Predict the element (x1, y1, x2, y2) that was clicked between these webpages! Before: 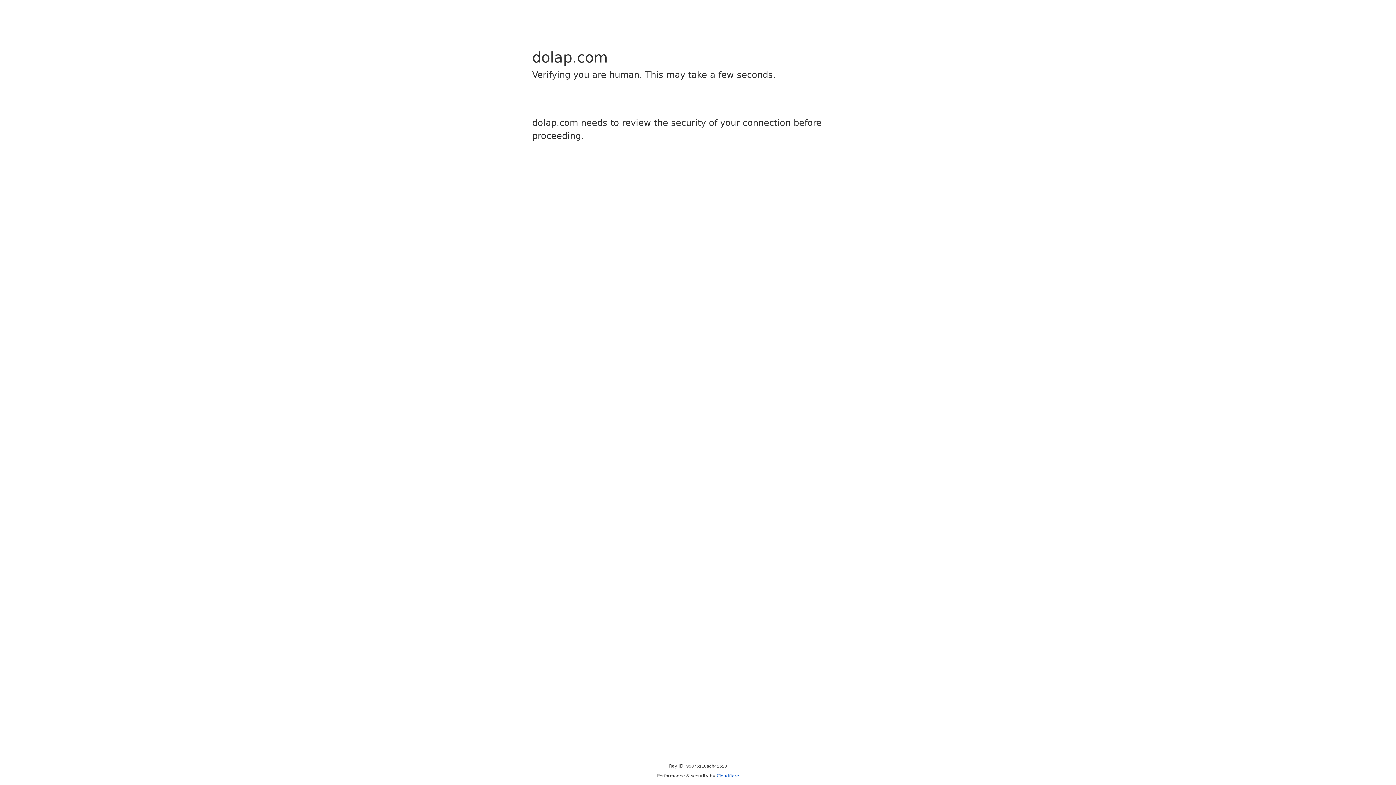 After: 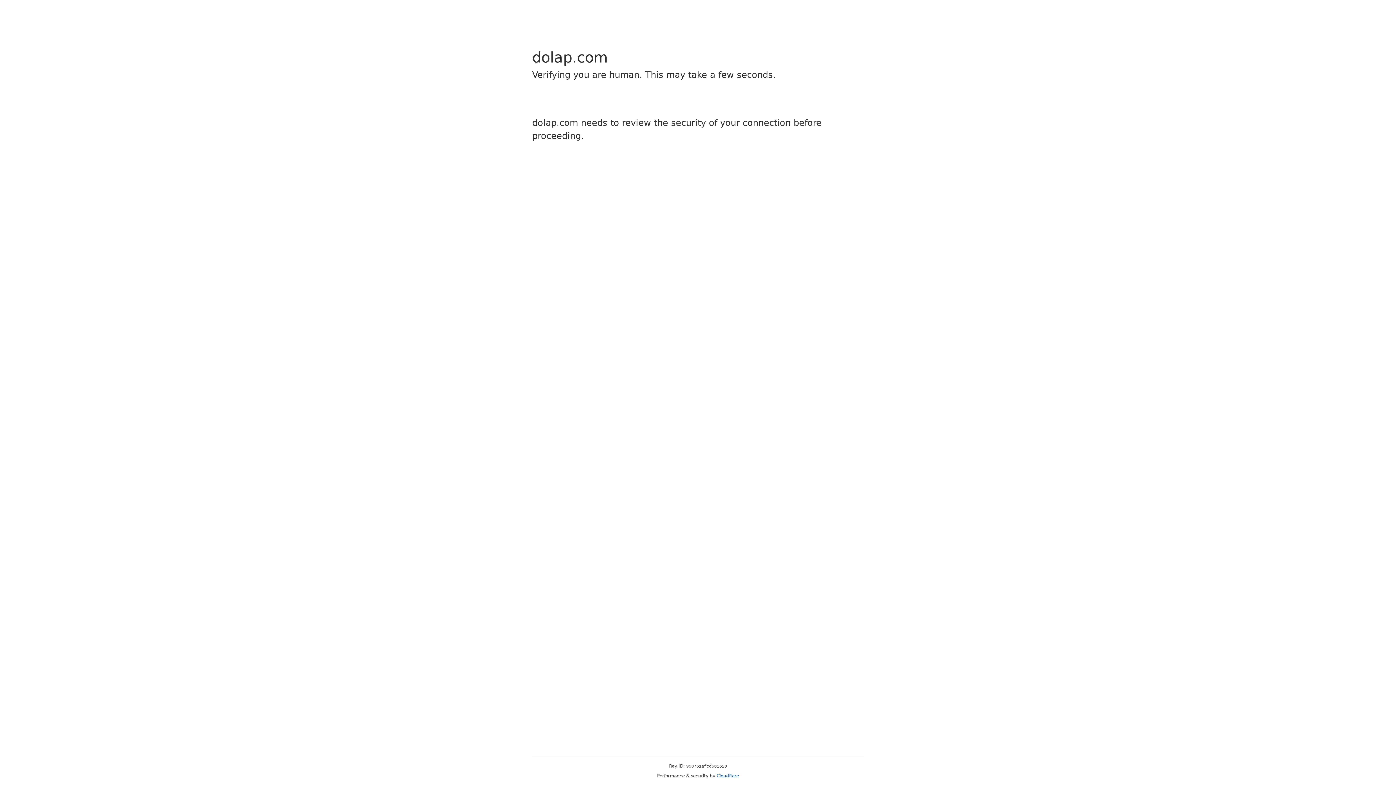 Action: bbox: (716, 773, 739, 778) label: Cloudflare